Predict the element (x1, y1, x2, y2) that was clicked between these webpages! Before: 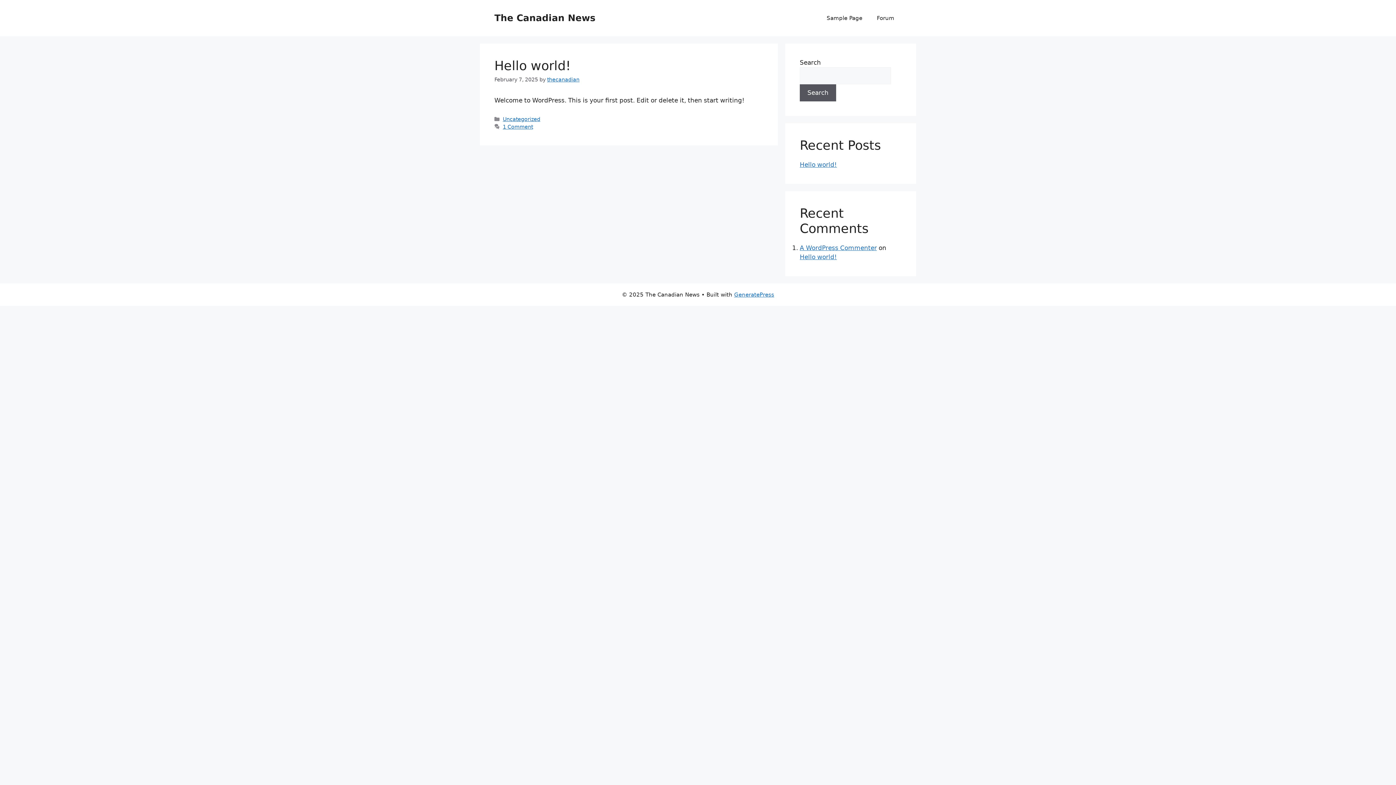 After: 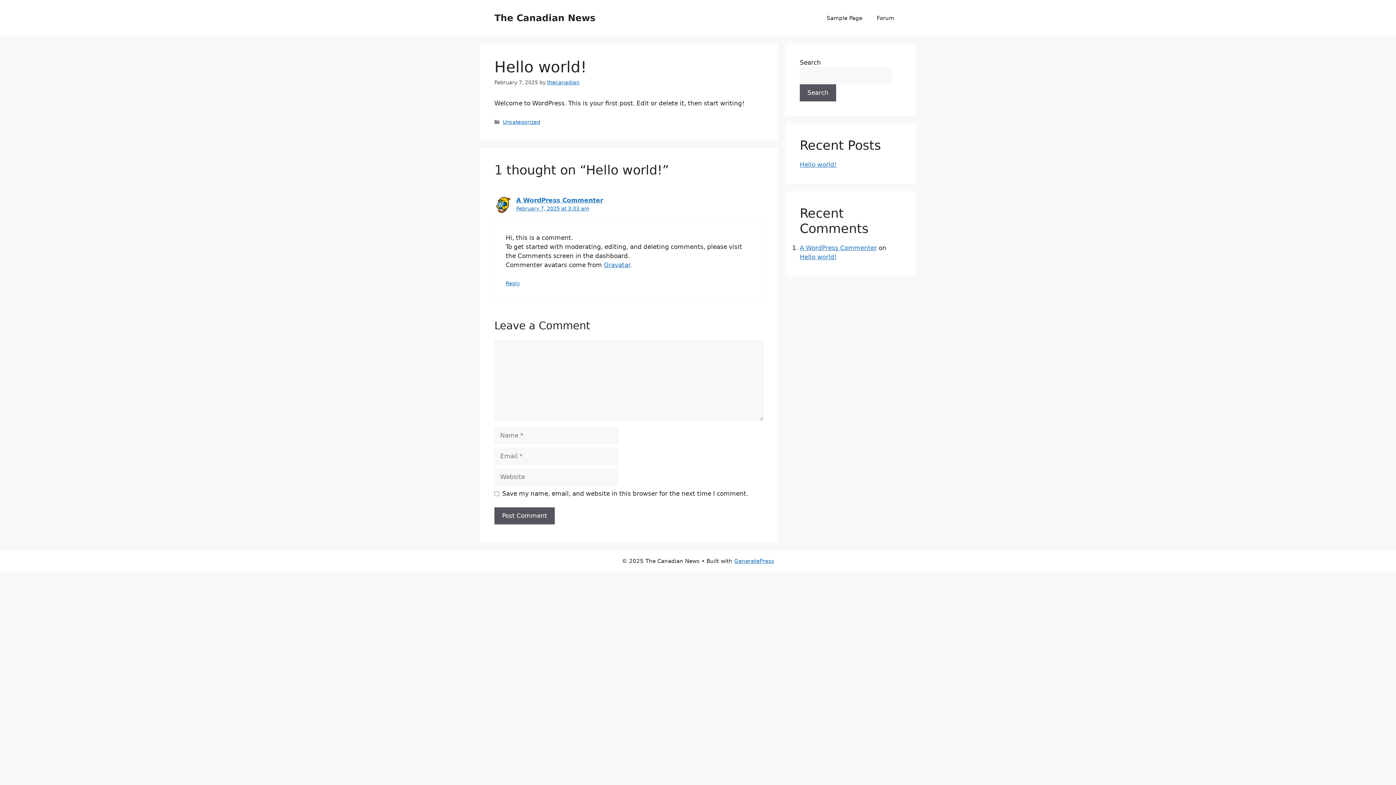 Action: label: Hello world! bbox: (800, 253, 837, 260)